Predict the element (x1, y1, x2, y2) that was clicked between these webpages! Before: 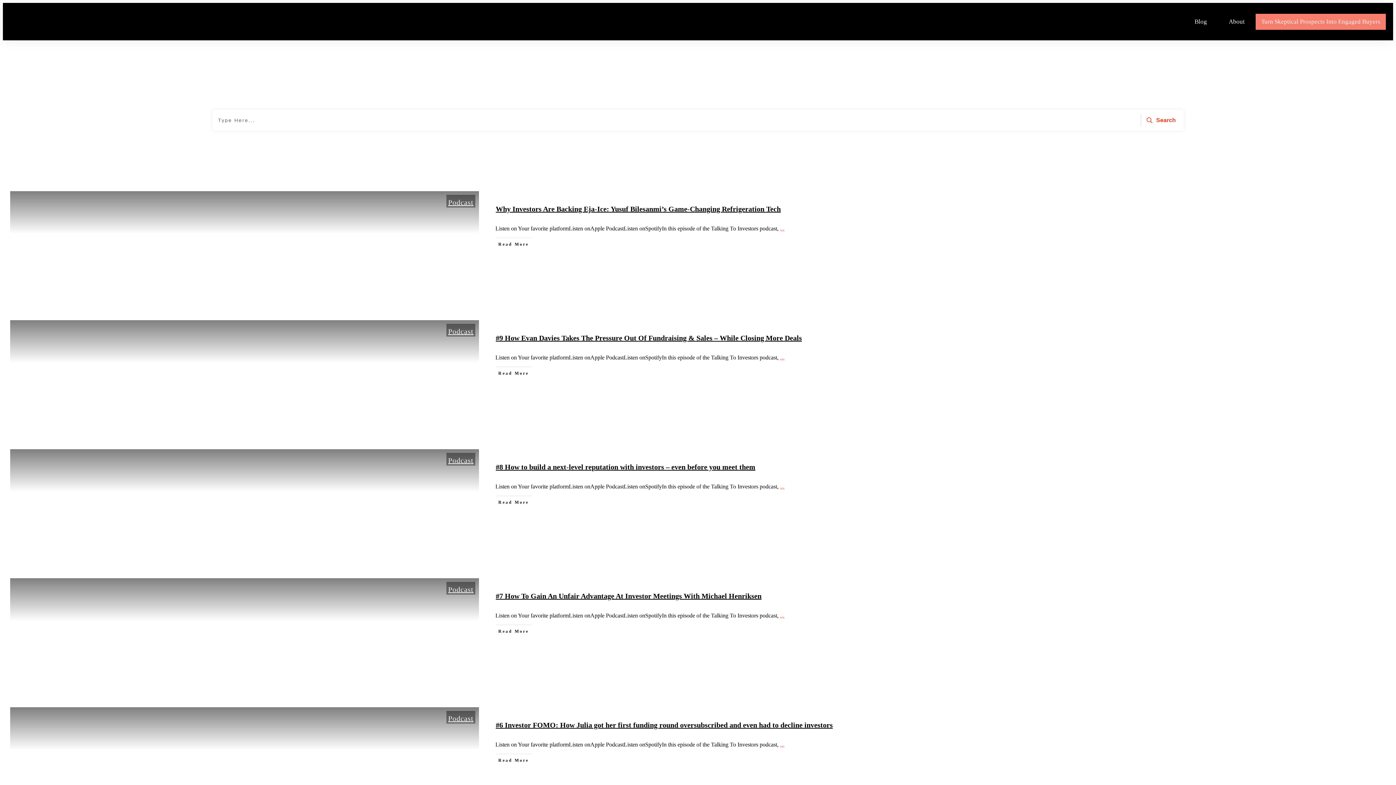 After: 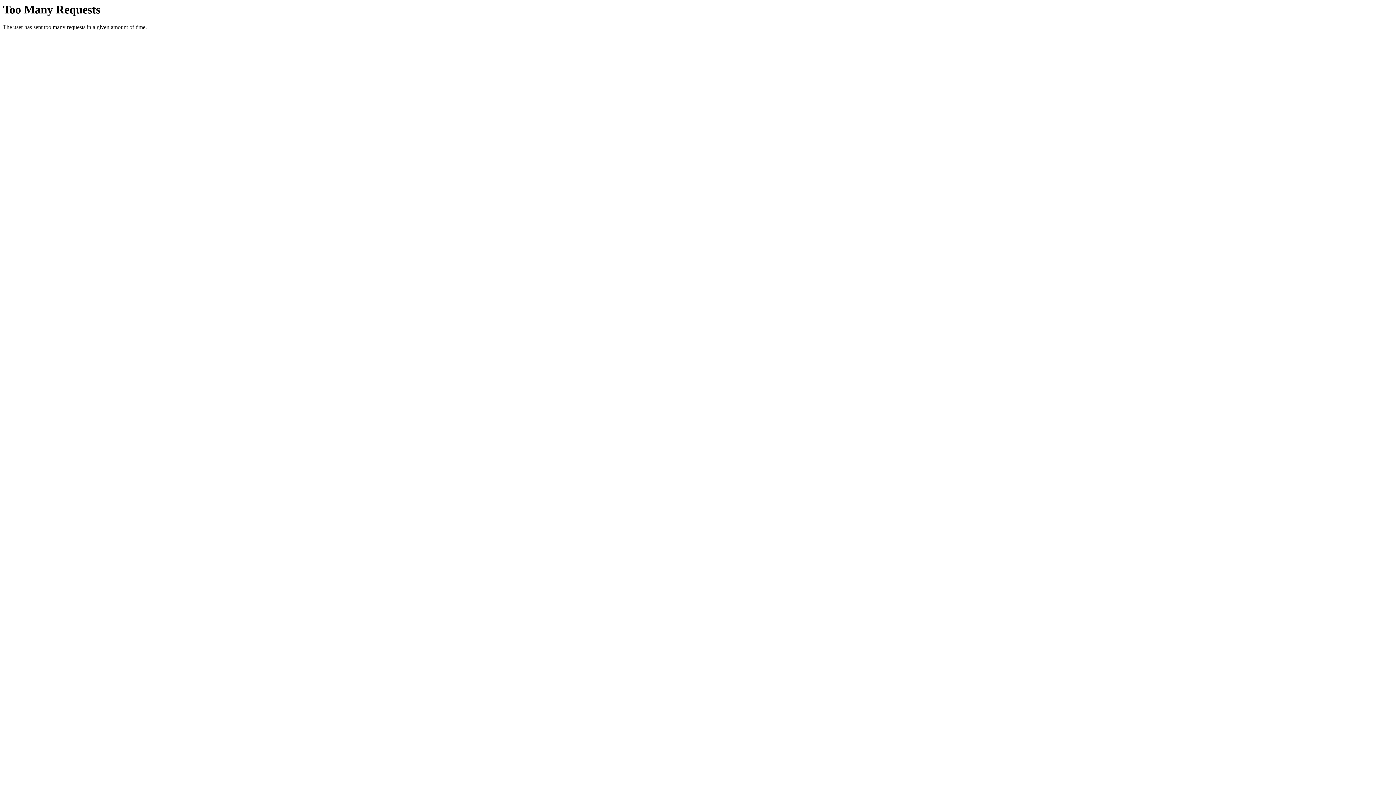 Action: label: Blog bbox: (1194, 15, 1207, 27)